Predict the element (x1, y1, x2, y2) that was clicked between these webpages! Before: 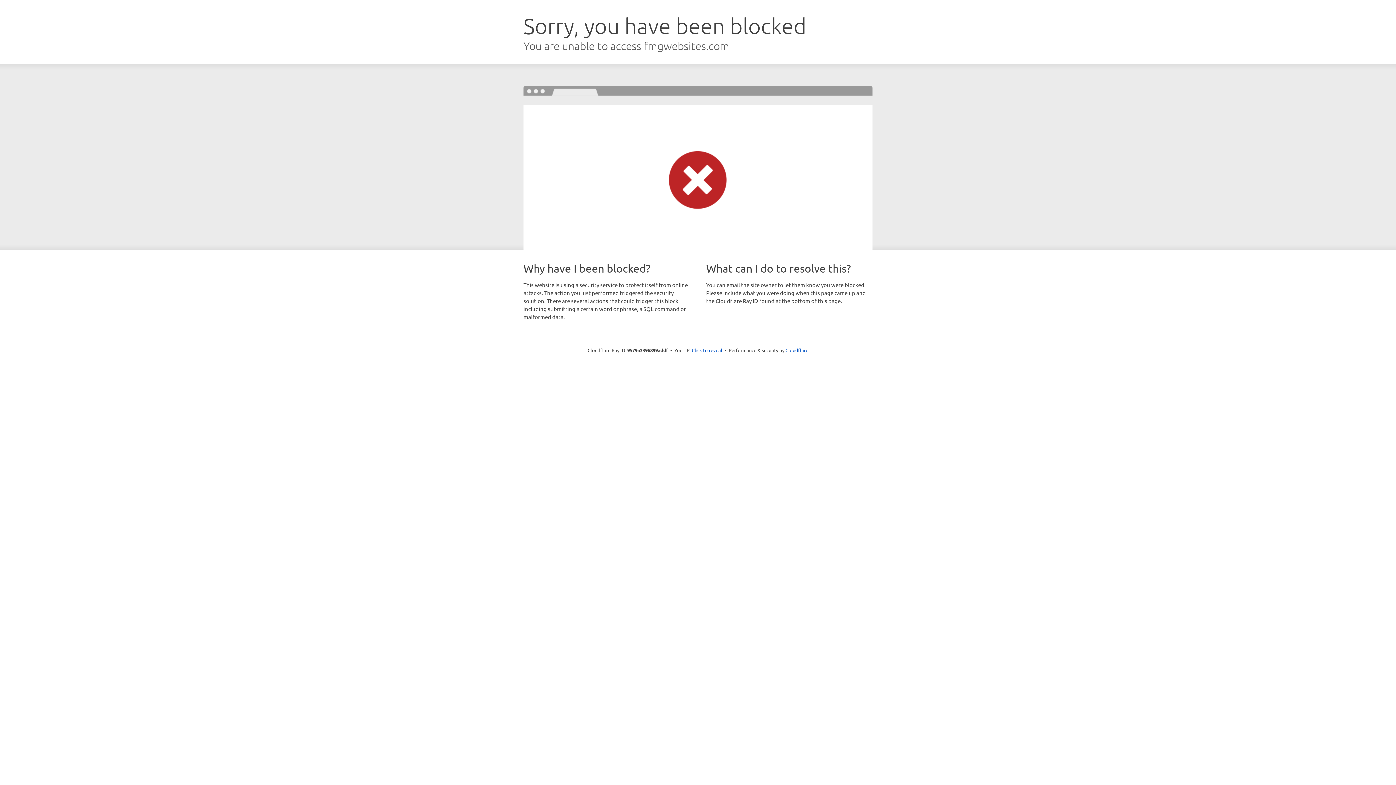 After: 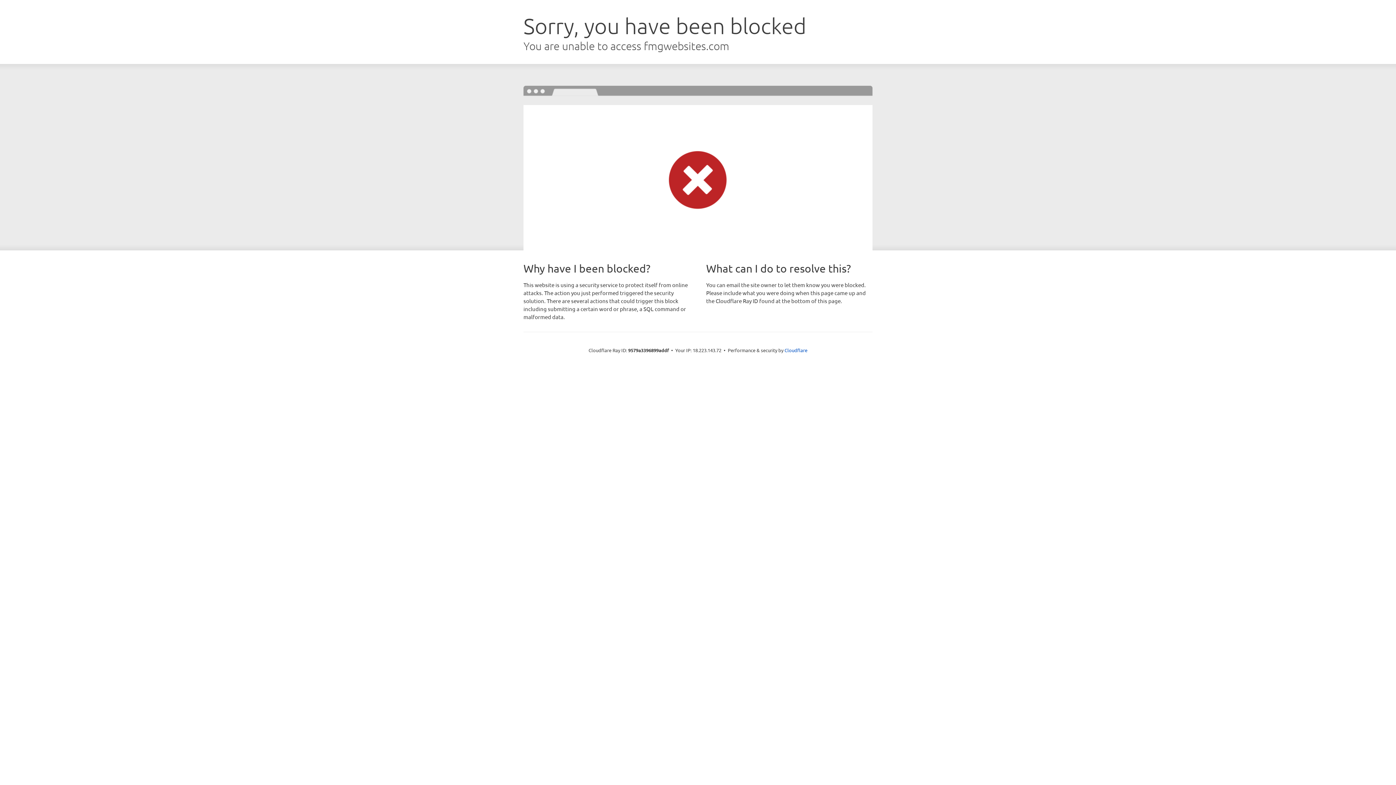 Action: label: Click to reveal bbox: (692, 346, 722, 353)